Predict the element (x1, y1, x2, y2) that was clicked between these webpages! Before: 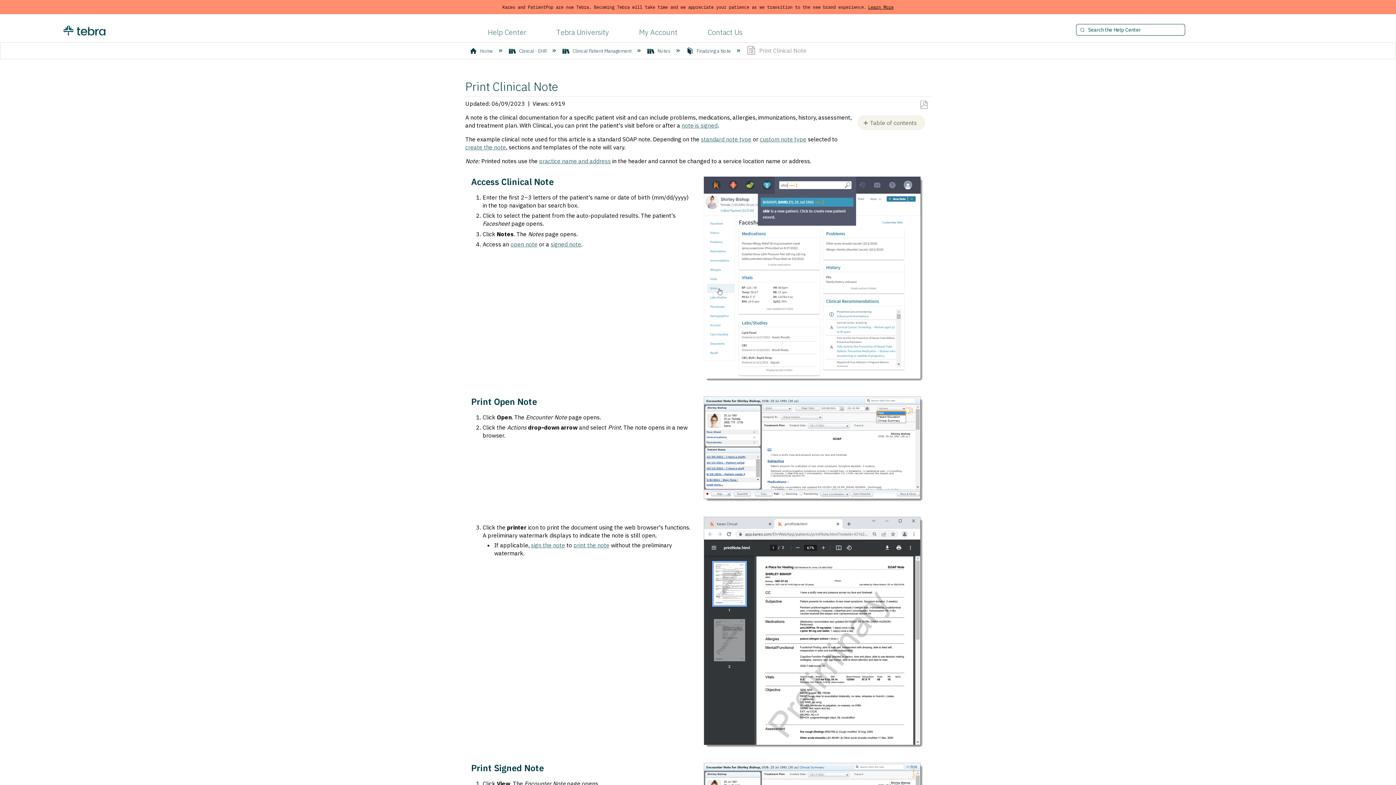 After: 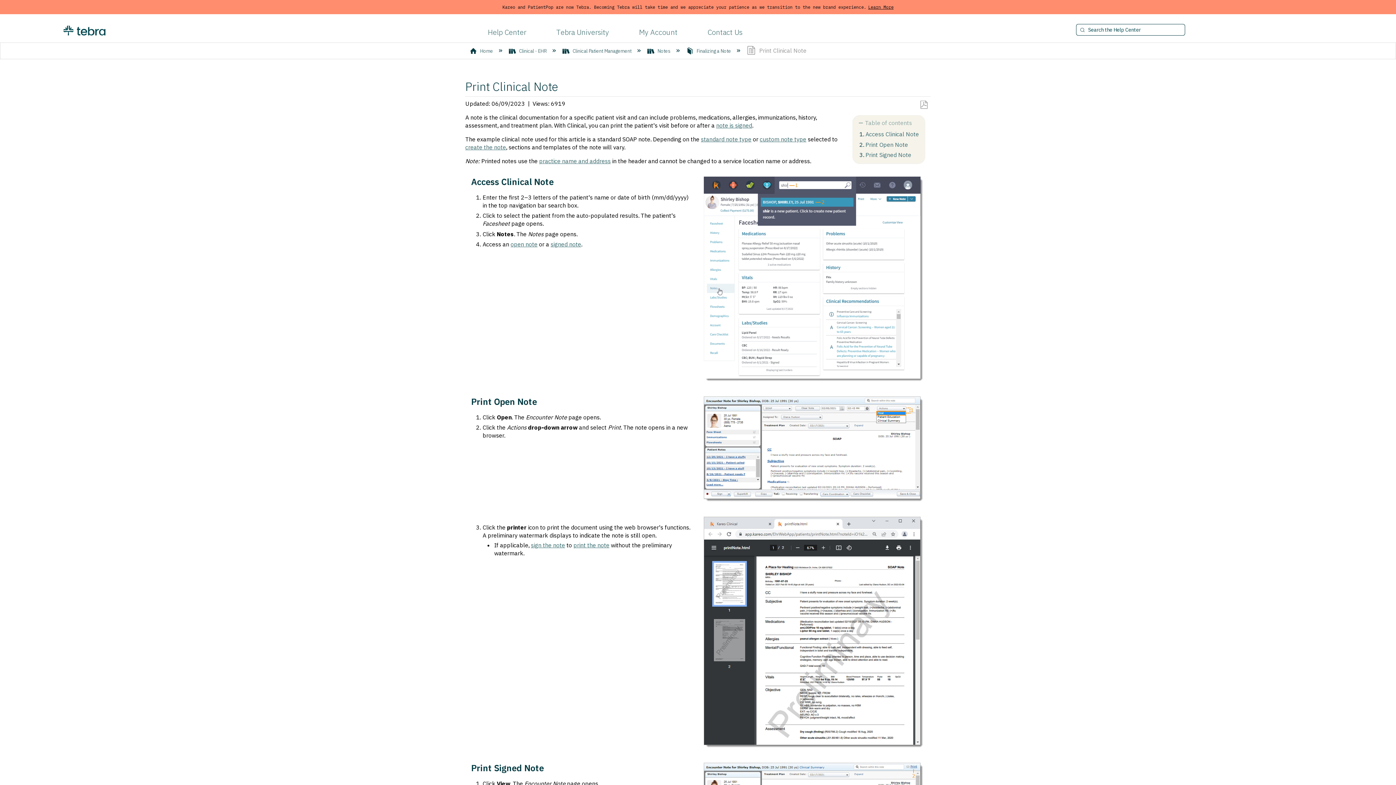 Action: label: Table of contents bbox: (862, 118, 920, 126)